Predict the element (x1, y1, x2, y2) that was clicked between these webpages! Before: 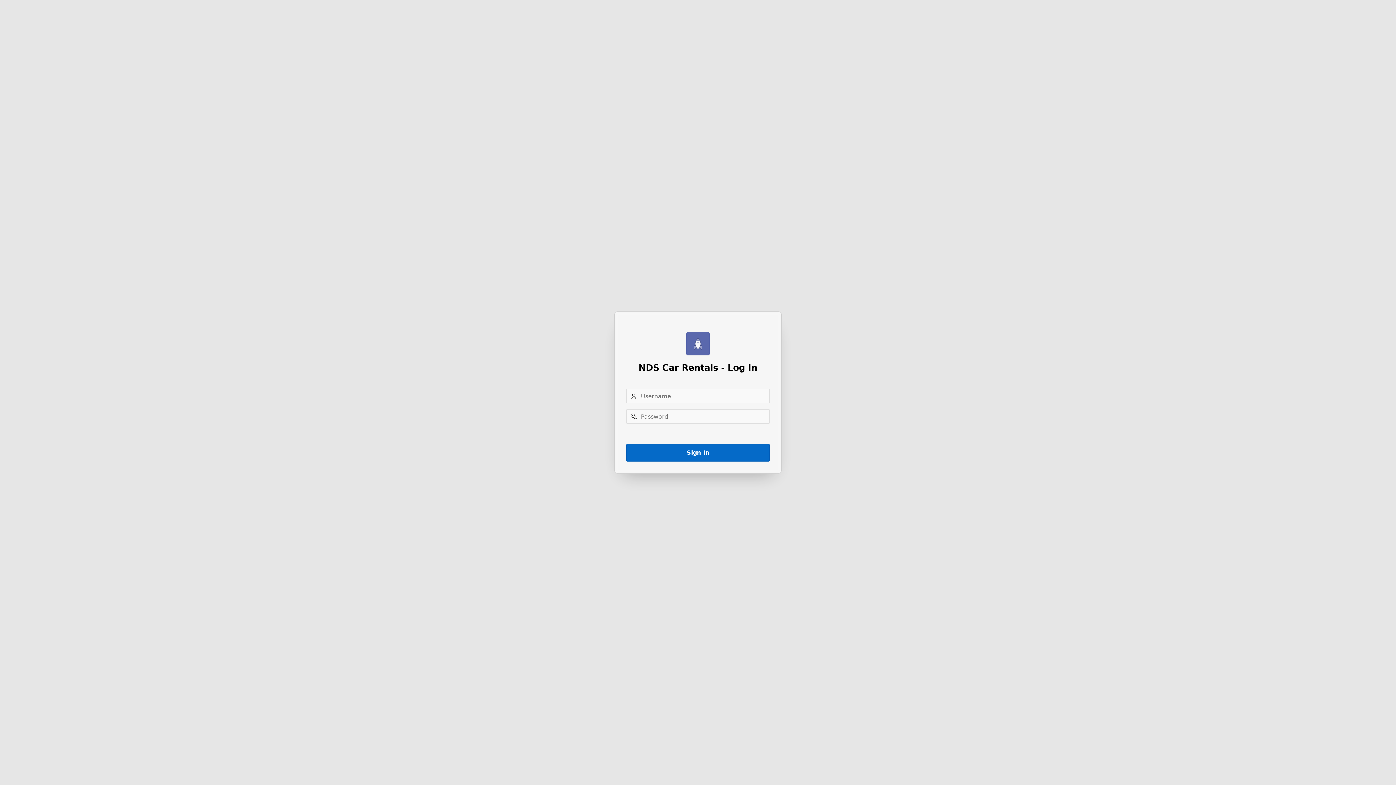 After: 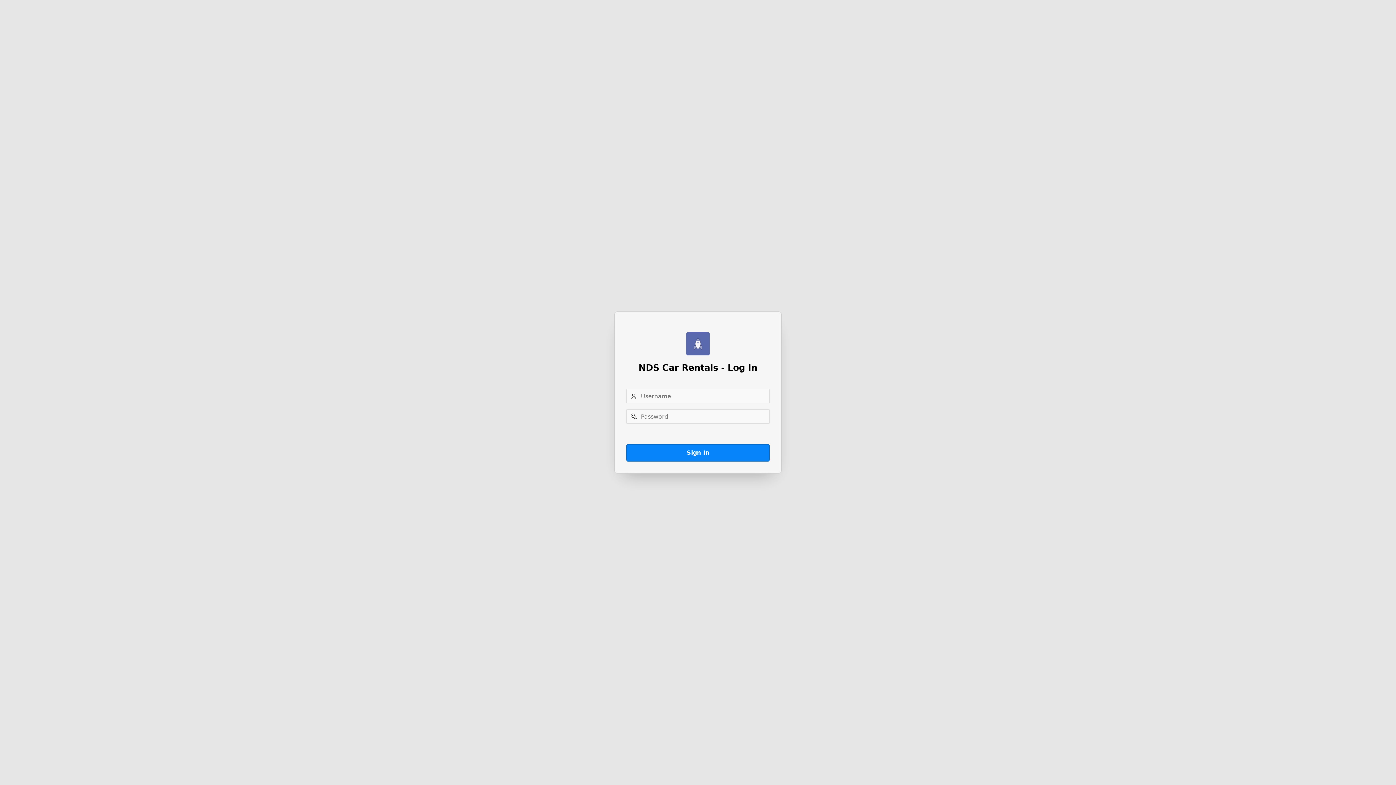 Action: bbox: (626, 444, 769, 461) label: Sign In